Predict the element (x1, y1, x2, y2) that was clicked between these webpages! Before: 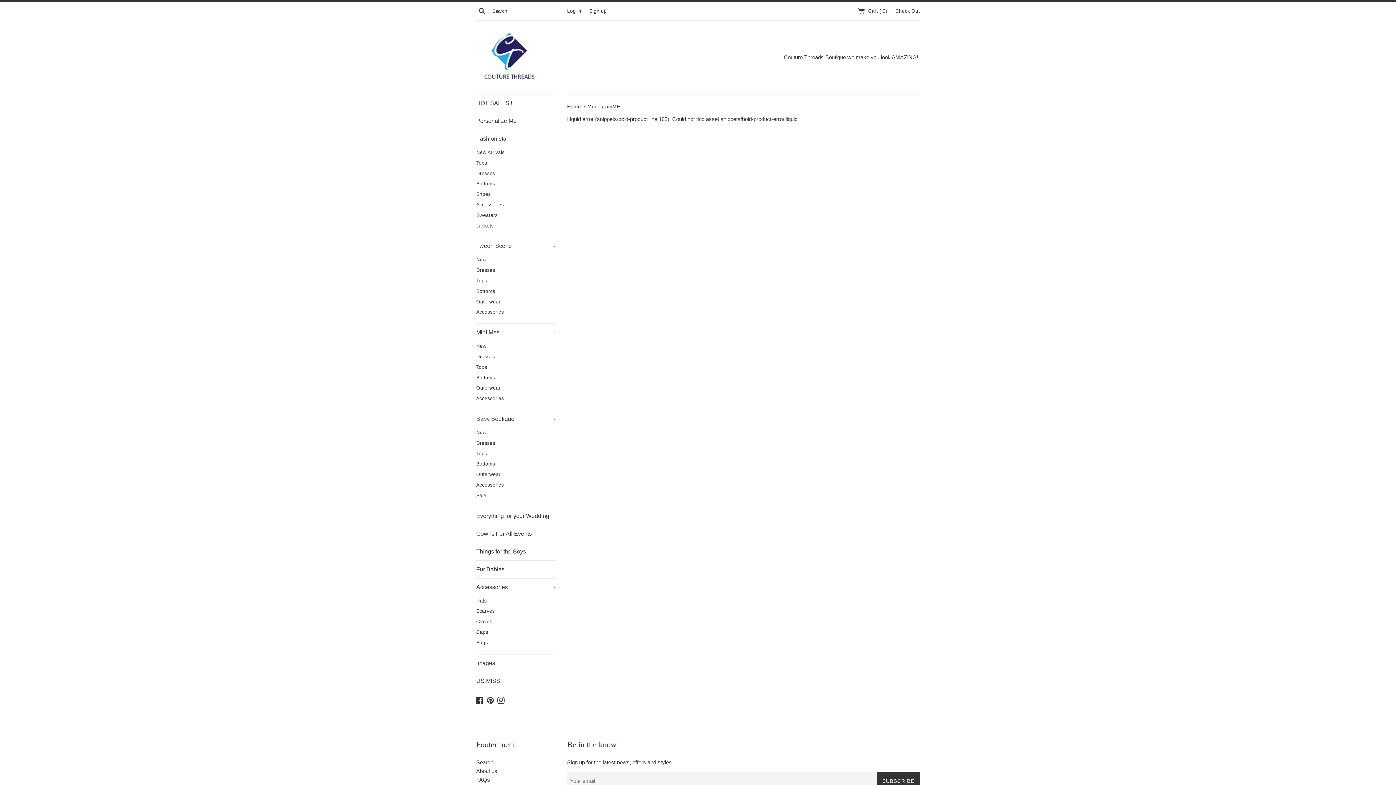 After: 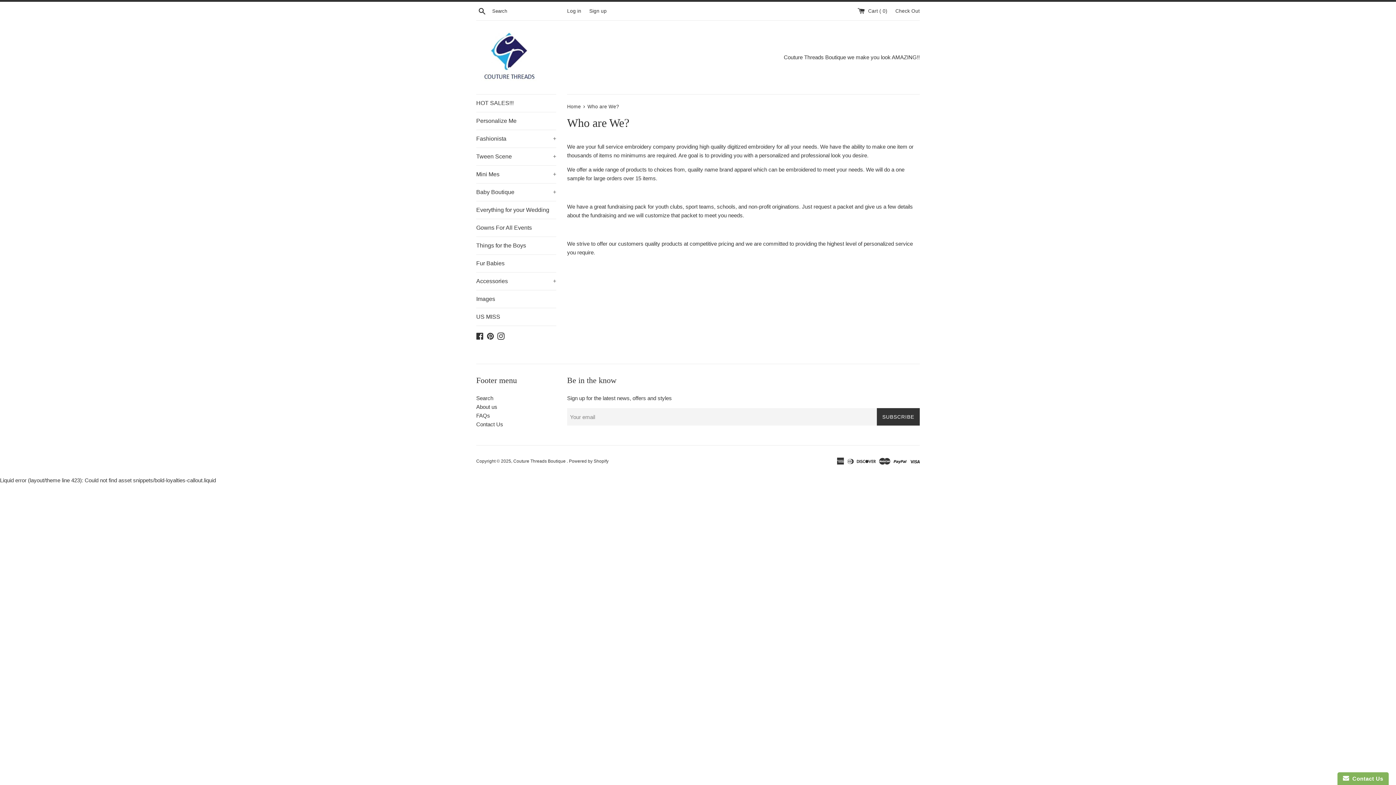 Action: label: About us bbox: (476, 768, 497, 774)